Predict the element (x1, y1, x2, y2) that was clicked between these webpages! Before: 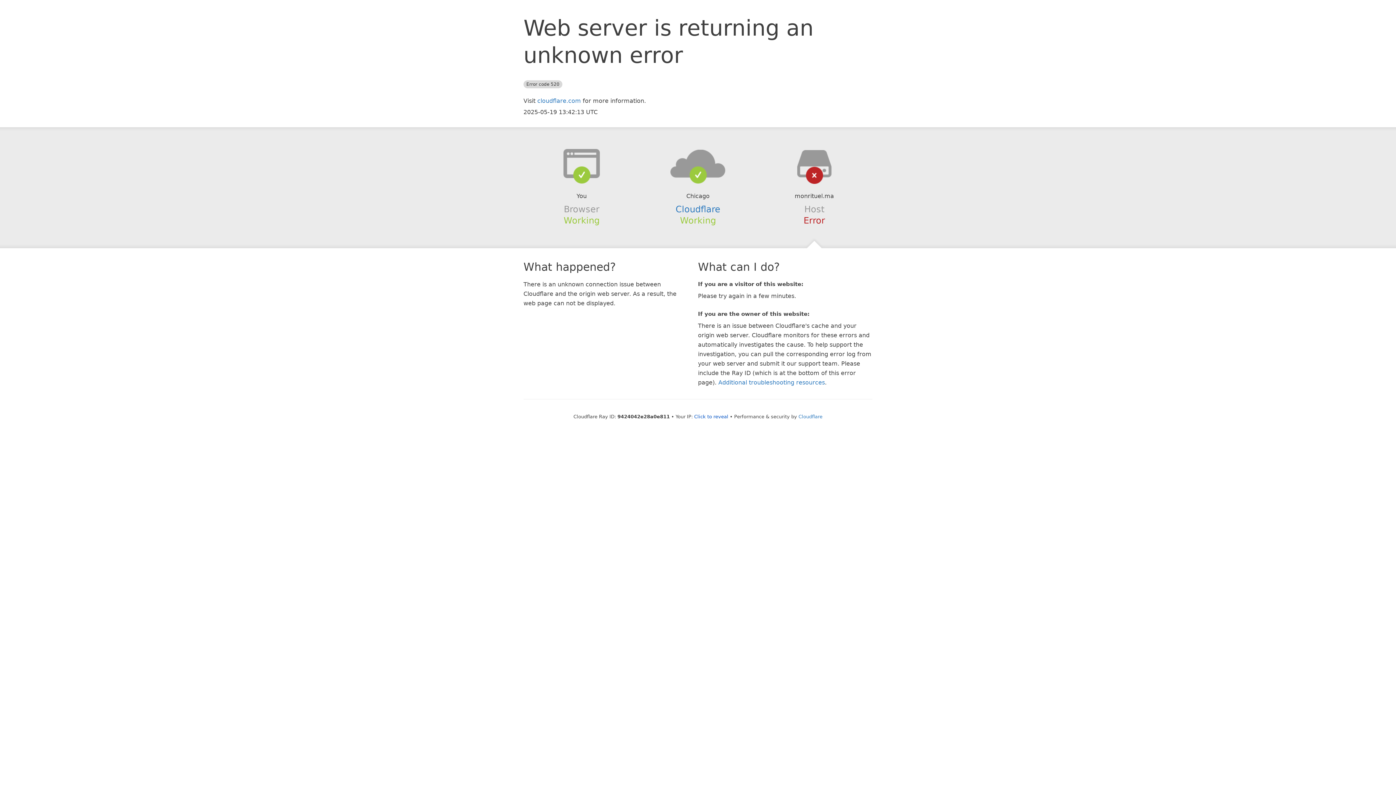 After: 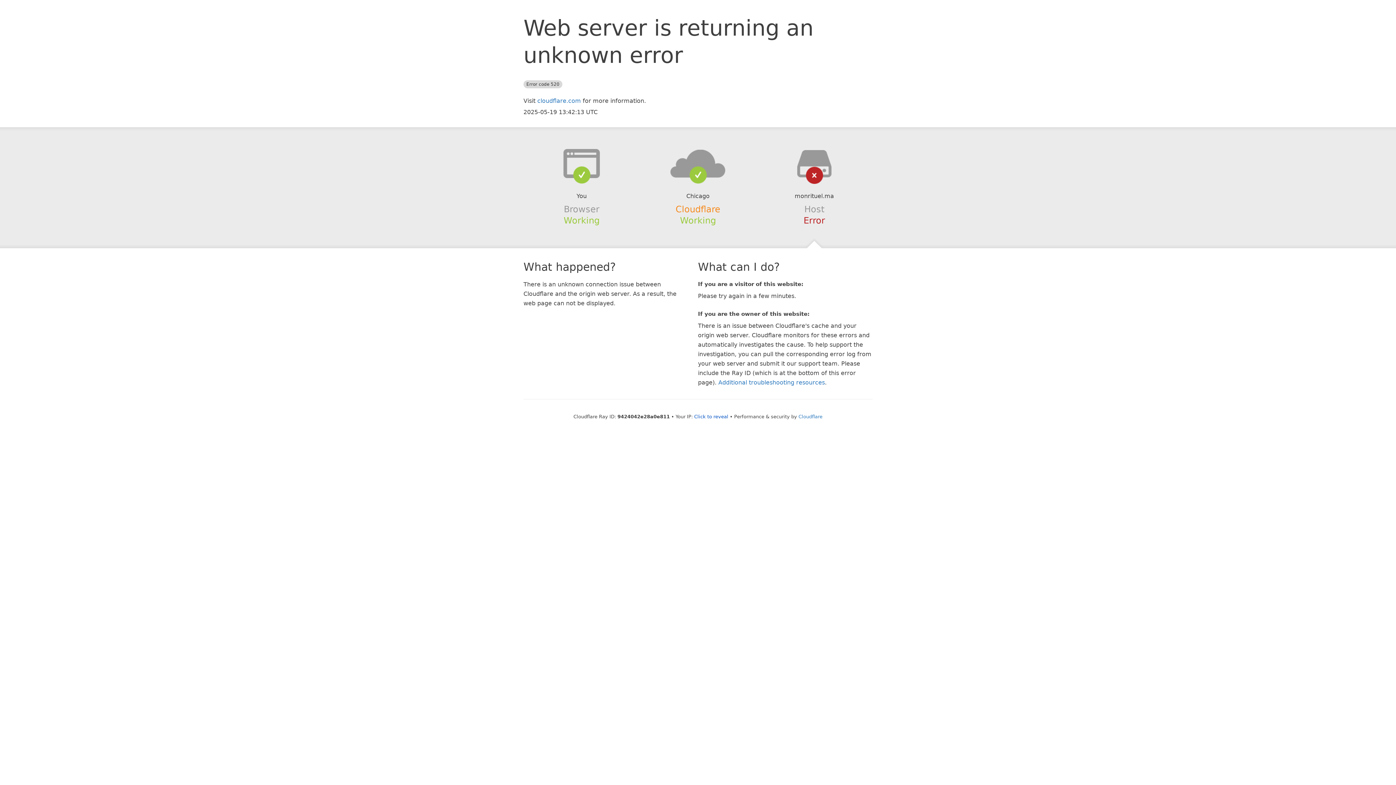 Action: label: Cloudflare bbox: (675, 204, 720, 214)